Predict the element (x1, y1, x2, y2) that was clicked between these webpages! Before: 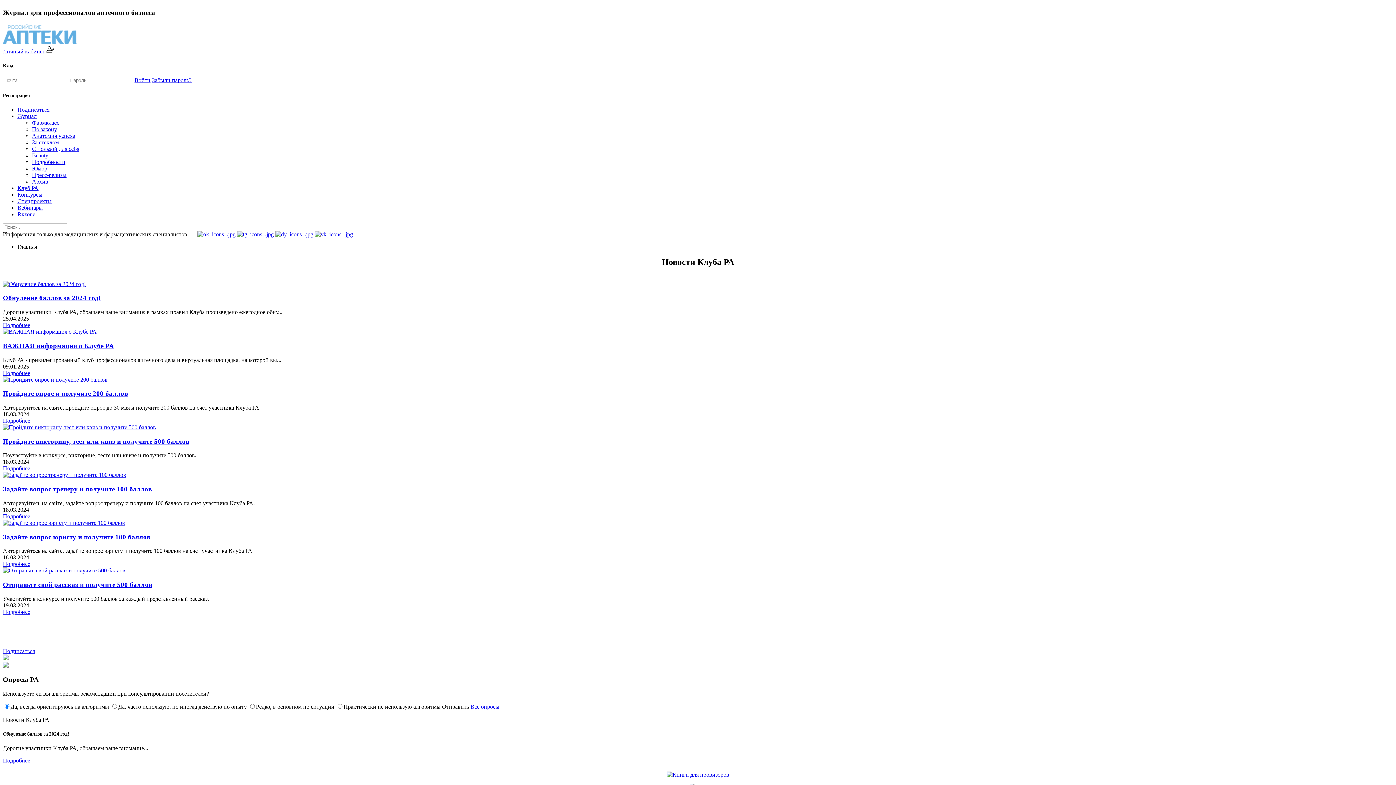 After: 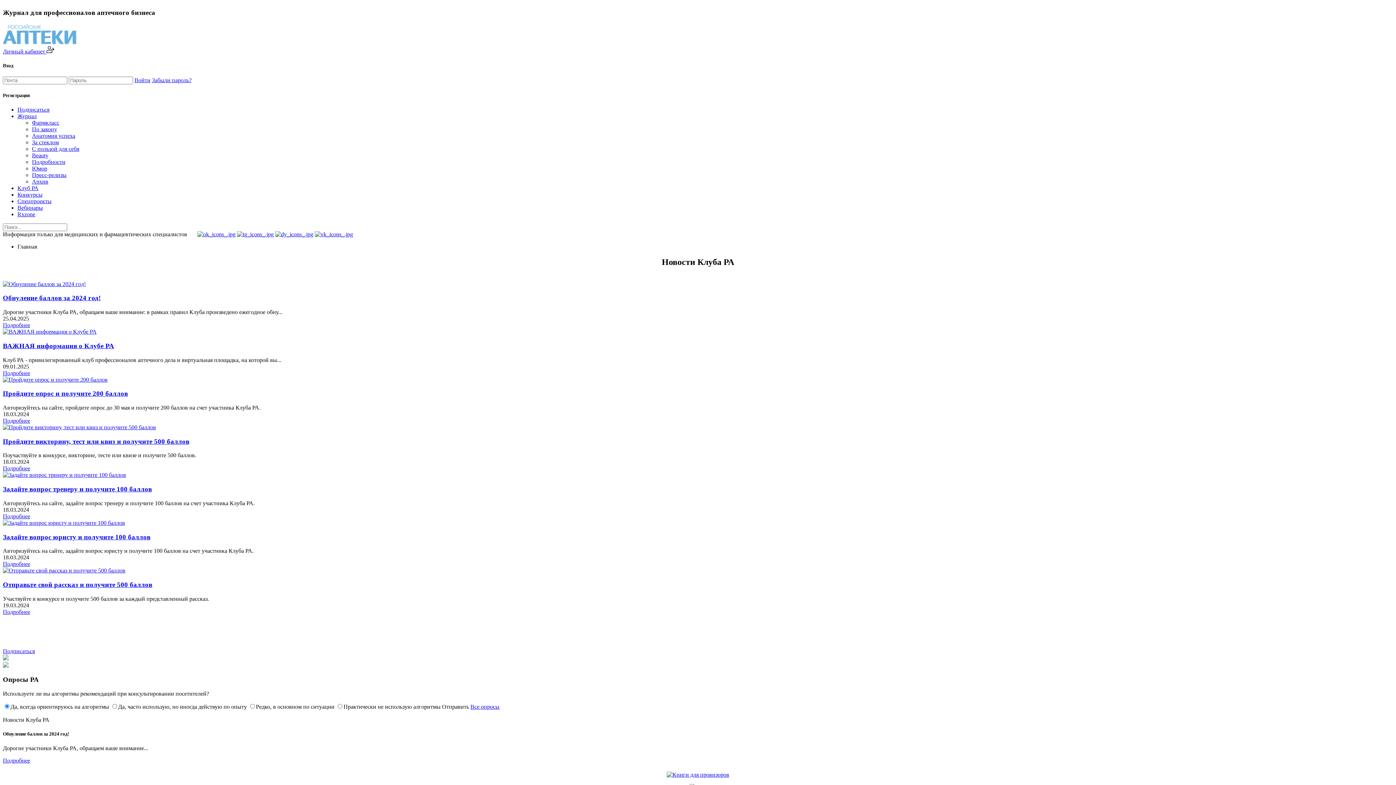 Action: label: Войти bbox: (134, 77, 150, 83)